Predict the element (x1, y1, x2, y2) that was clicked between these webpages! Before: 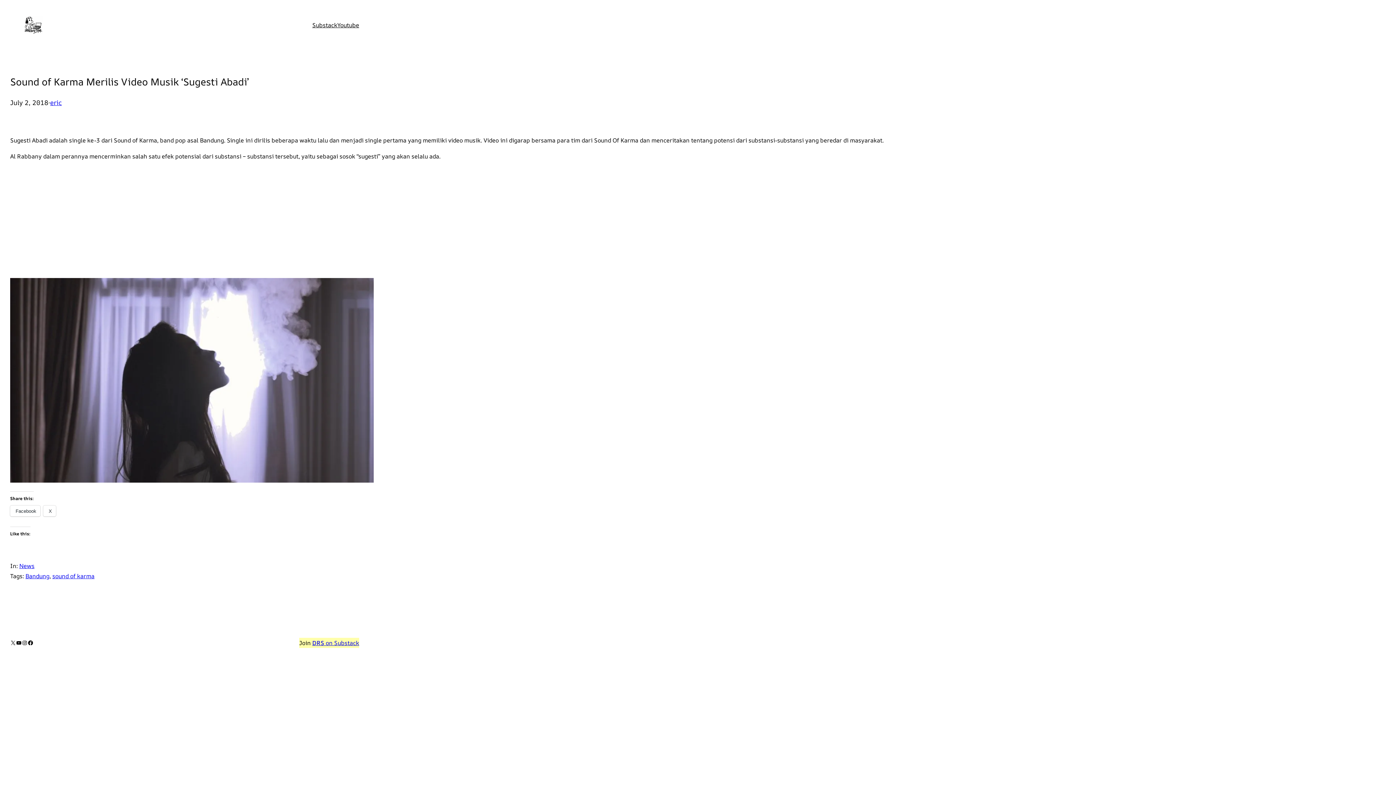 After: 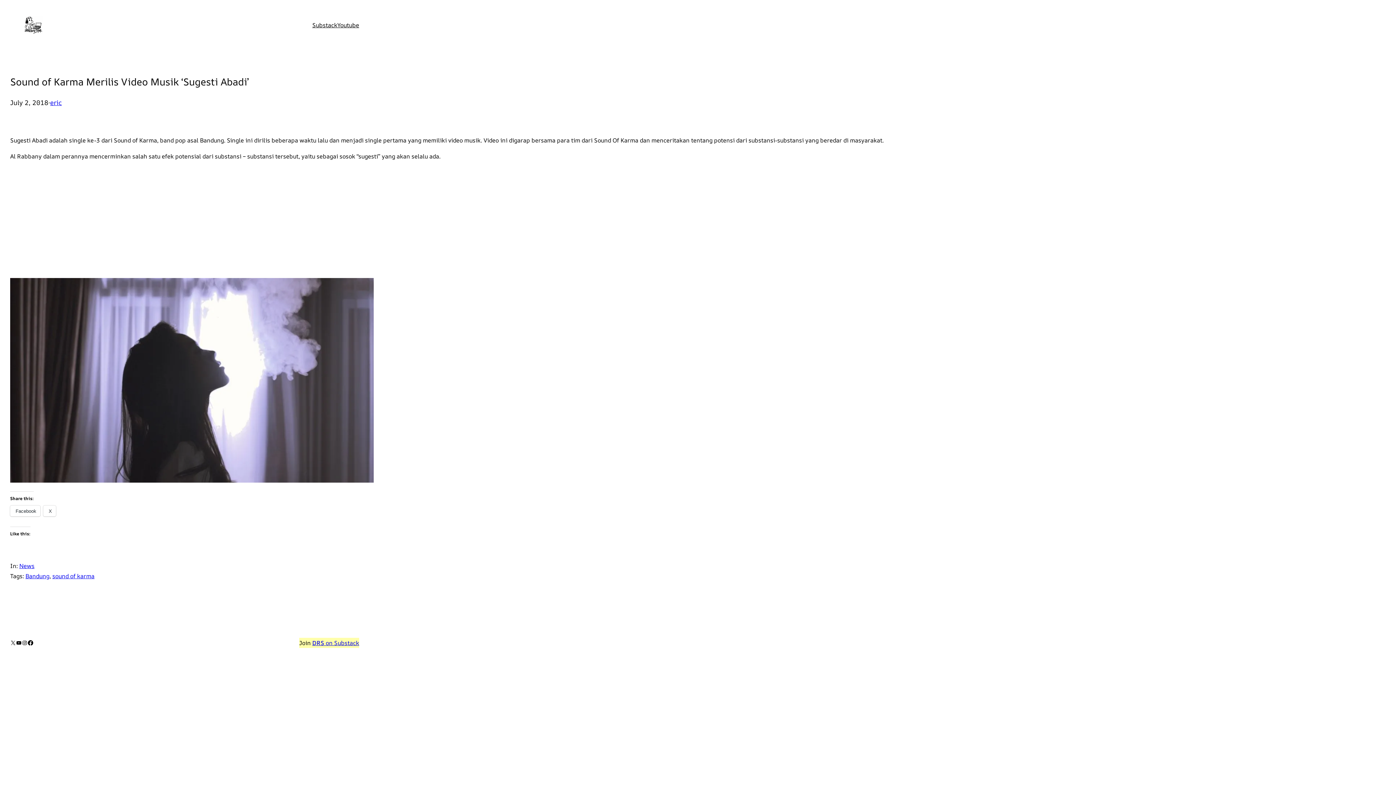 Action: label: Facebook bbox: (27, 640, 33, 646)